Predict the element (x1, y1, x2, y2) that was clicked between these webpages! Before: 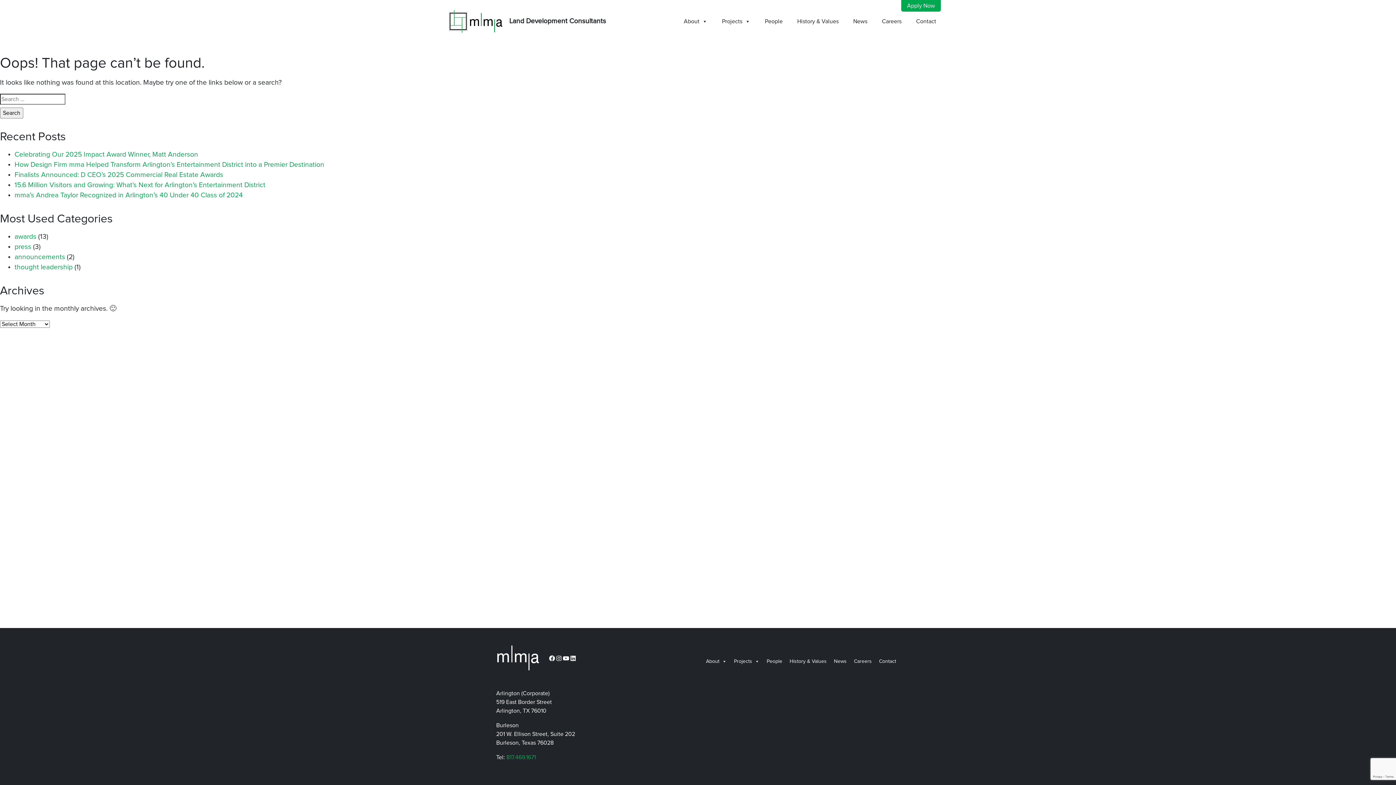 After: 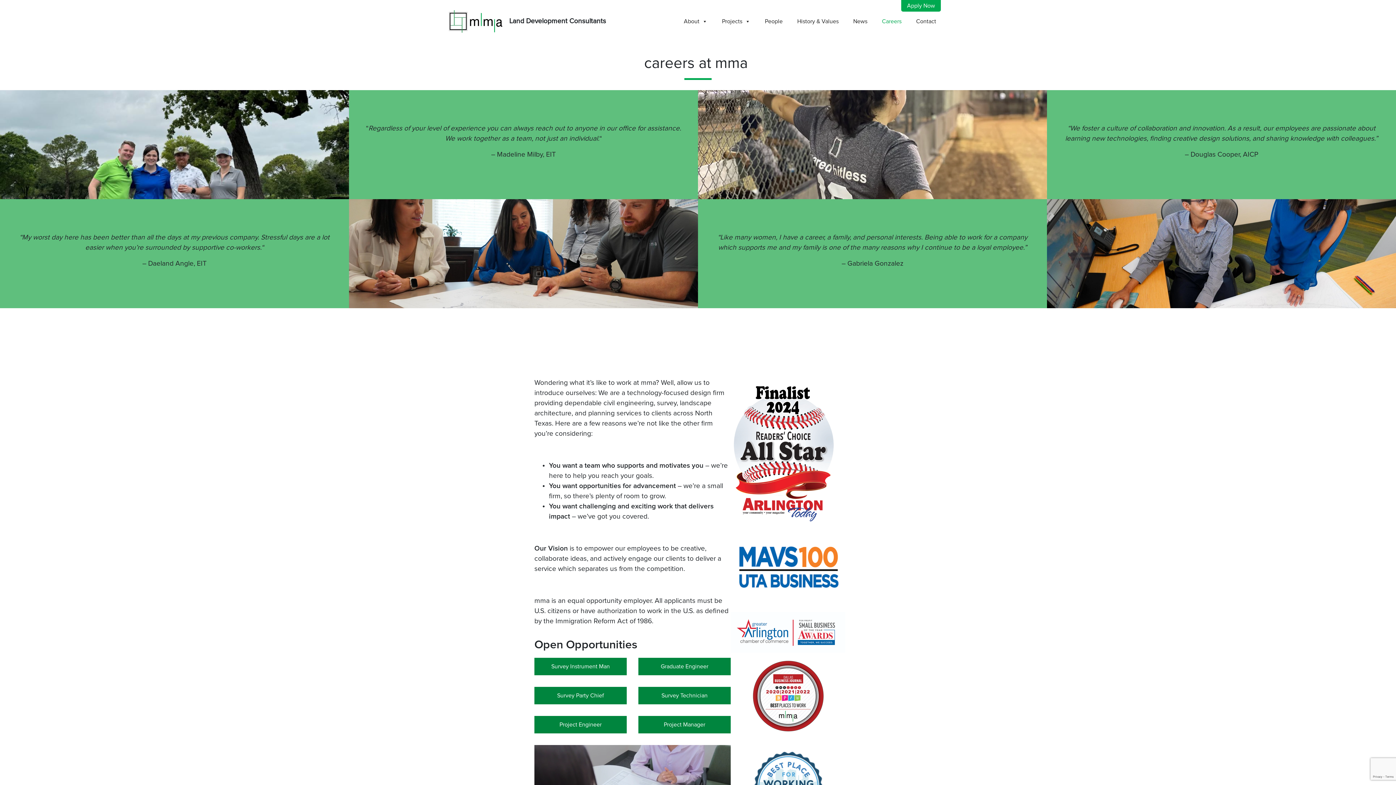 Action: bbox: (878, 14, 905, 28) label: Careers